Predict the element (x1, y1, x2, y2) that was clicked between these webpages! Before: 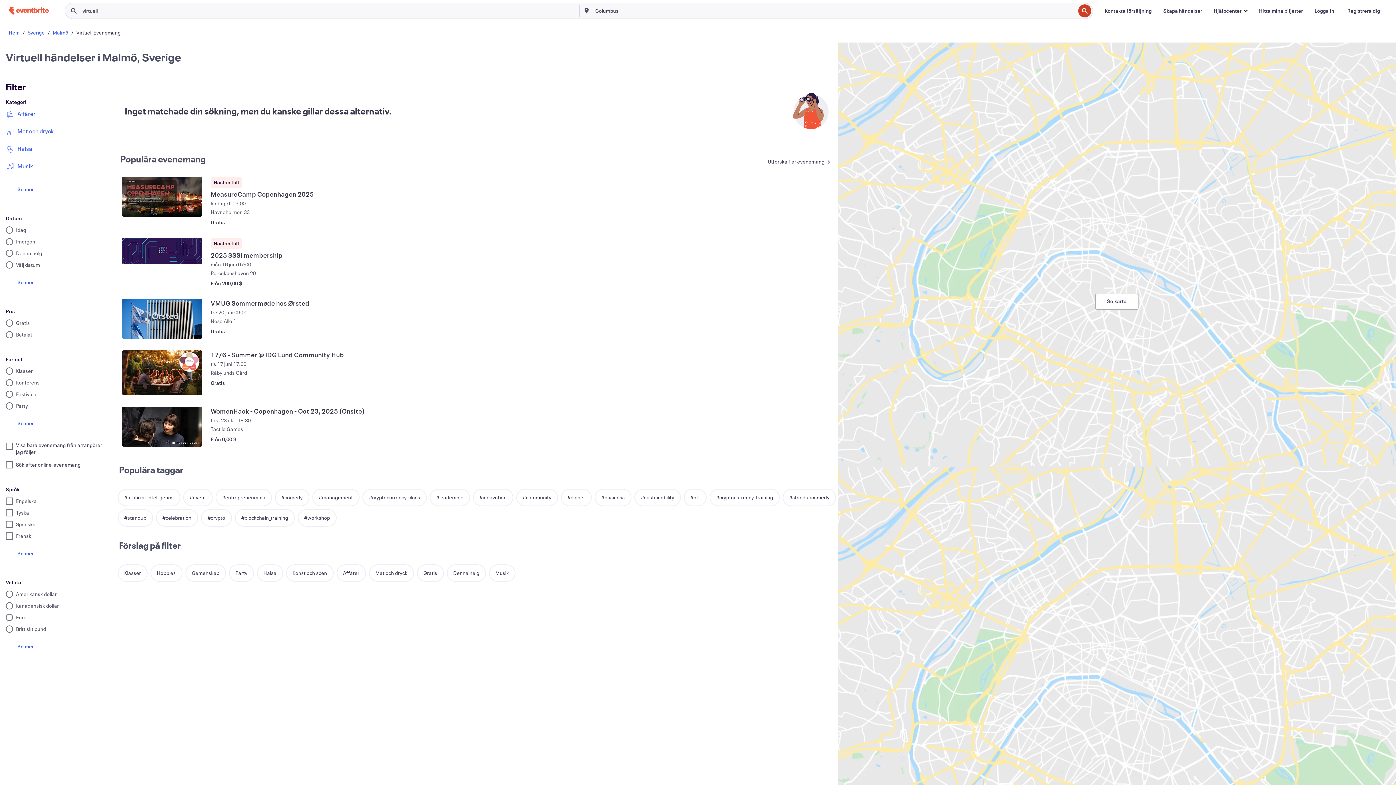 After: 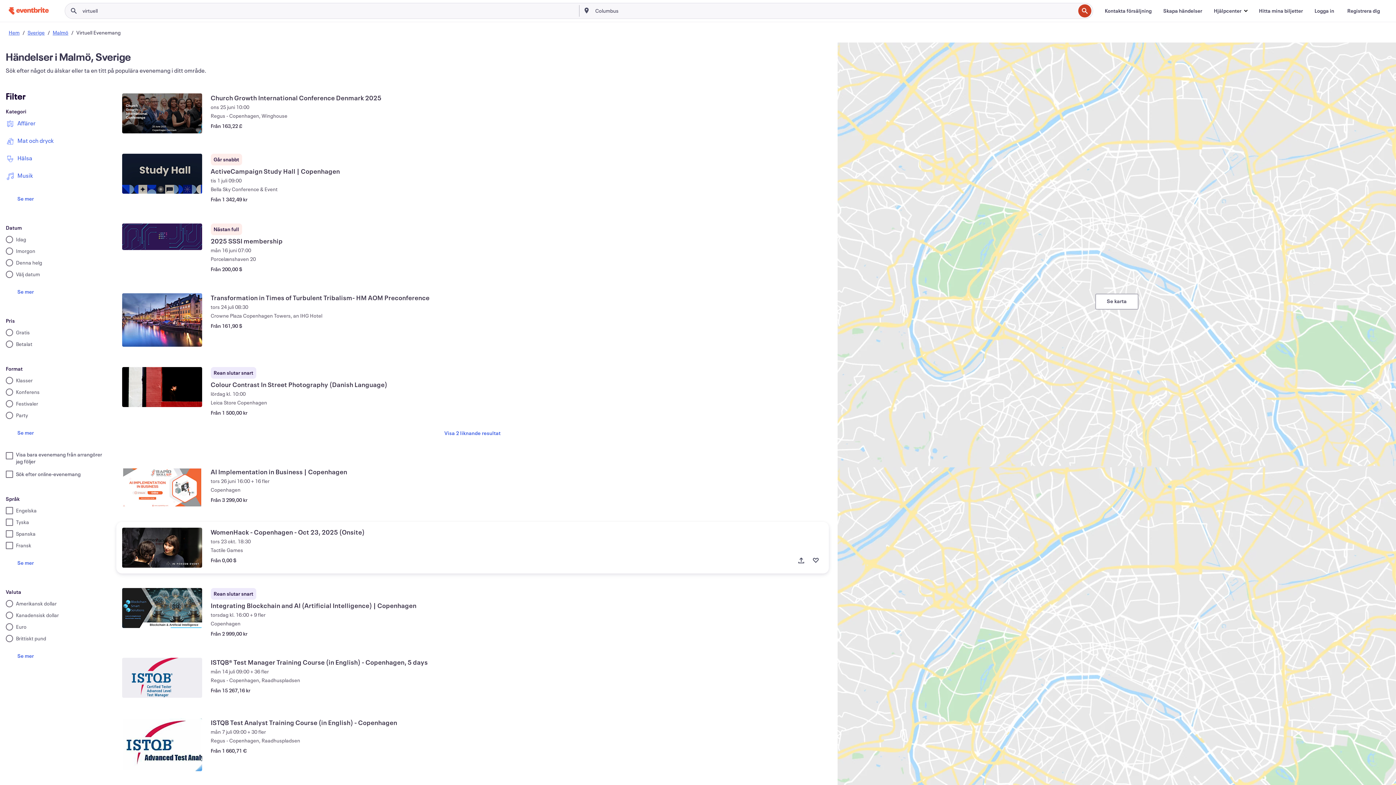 Action: bbox: (488, 564, 515, 582) label: Musik